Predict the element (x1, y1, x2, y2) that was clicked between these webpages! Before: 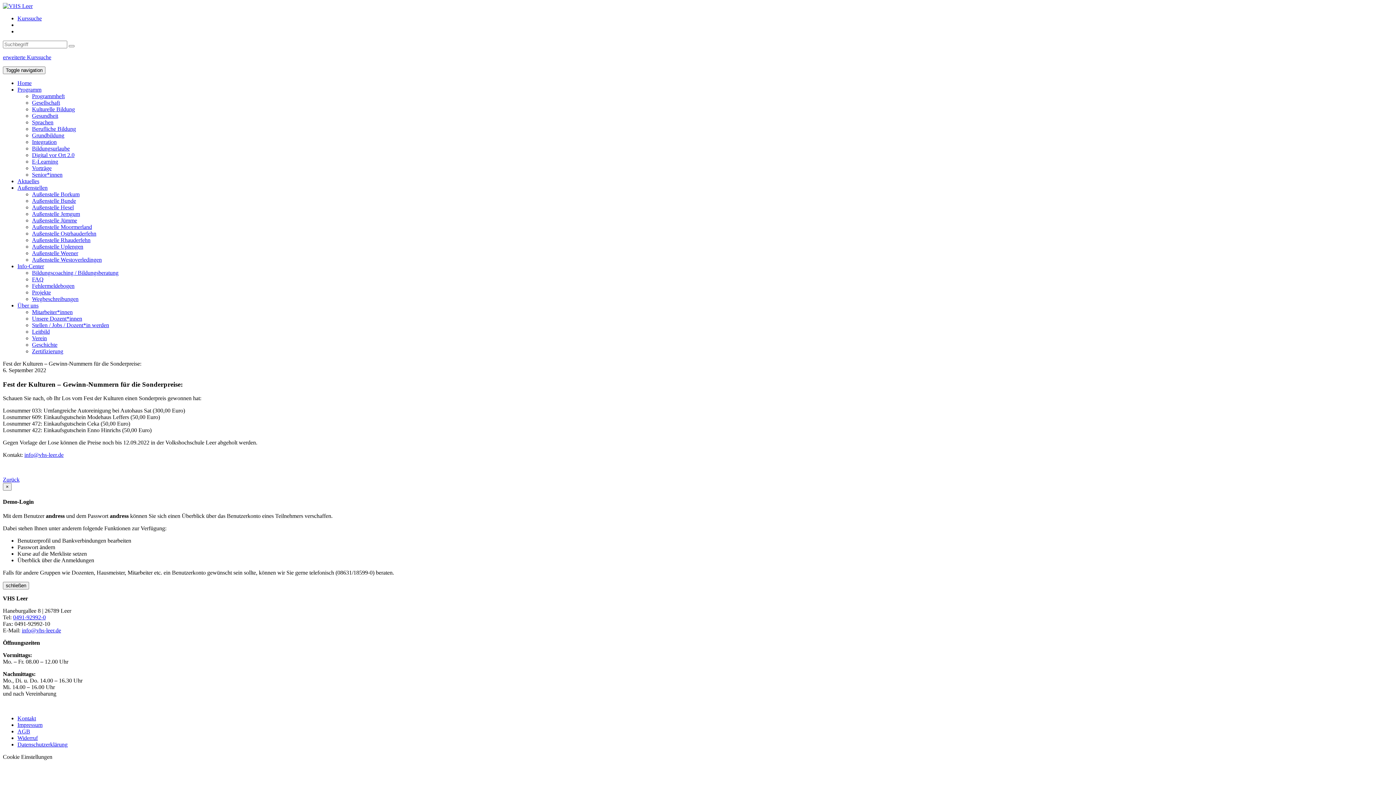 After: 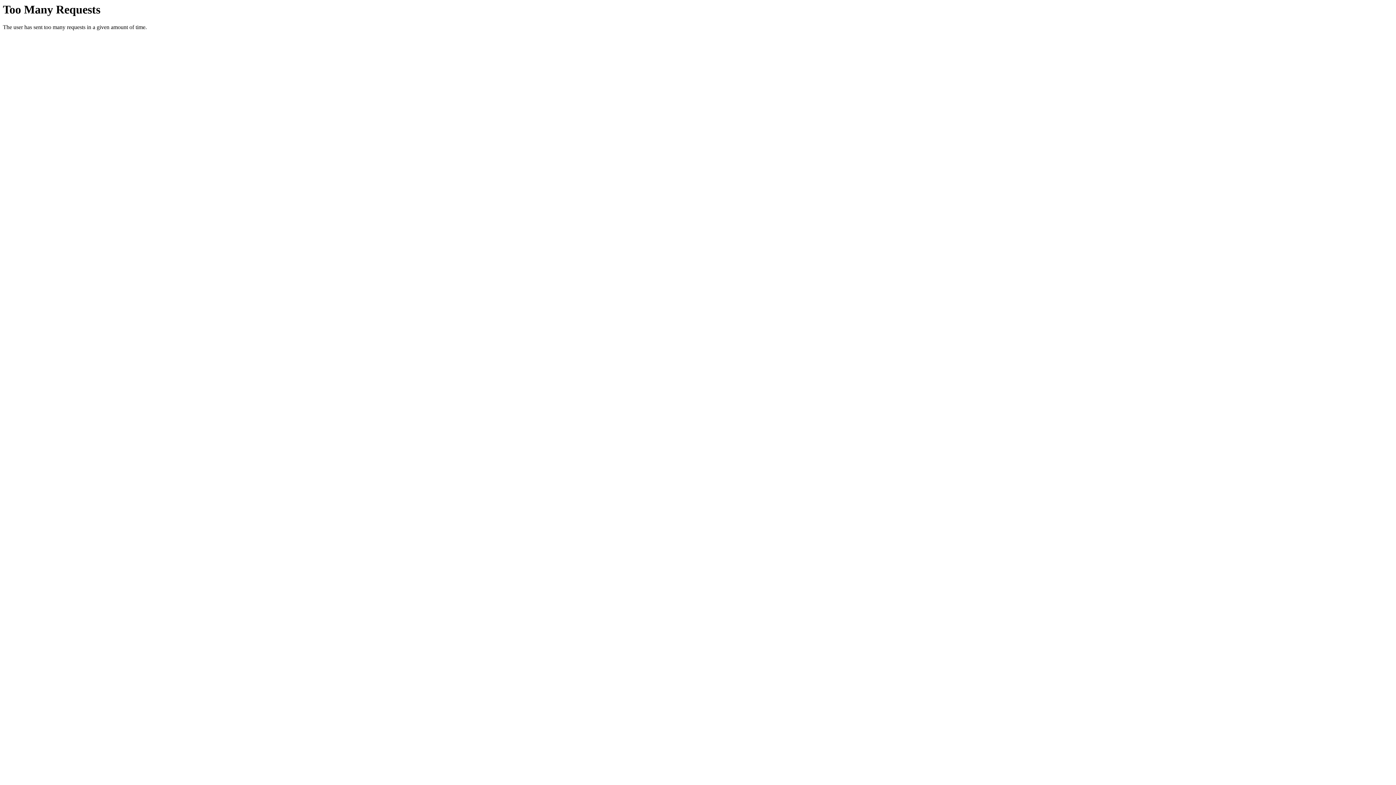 Action: bbox: (32, 256, 101, 262) label: Außenstelle Westoverledingen